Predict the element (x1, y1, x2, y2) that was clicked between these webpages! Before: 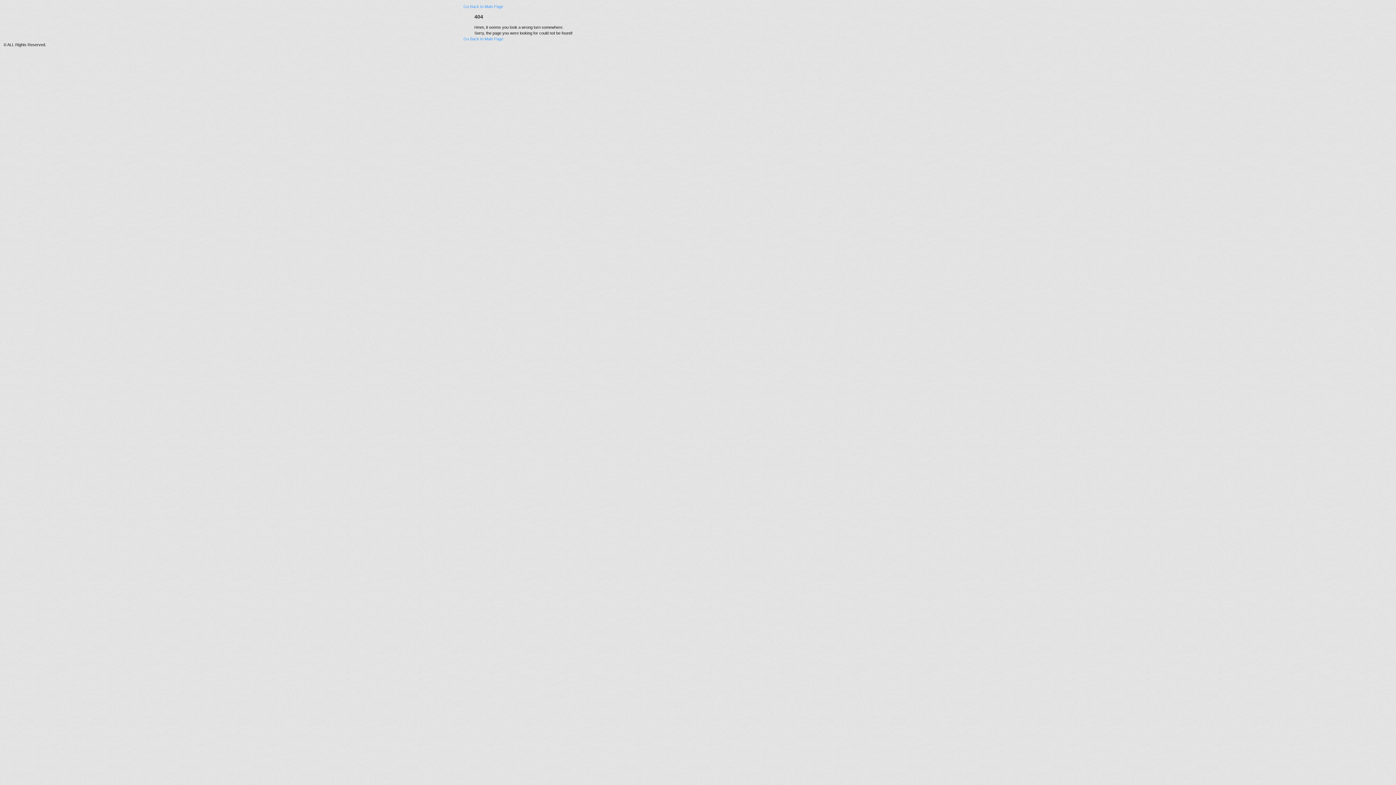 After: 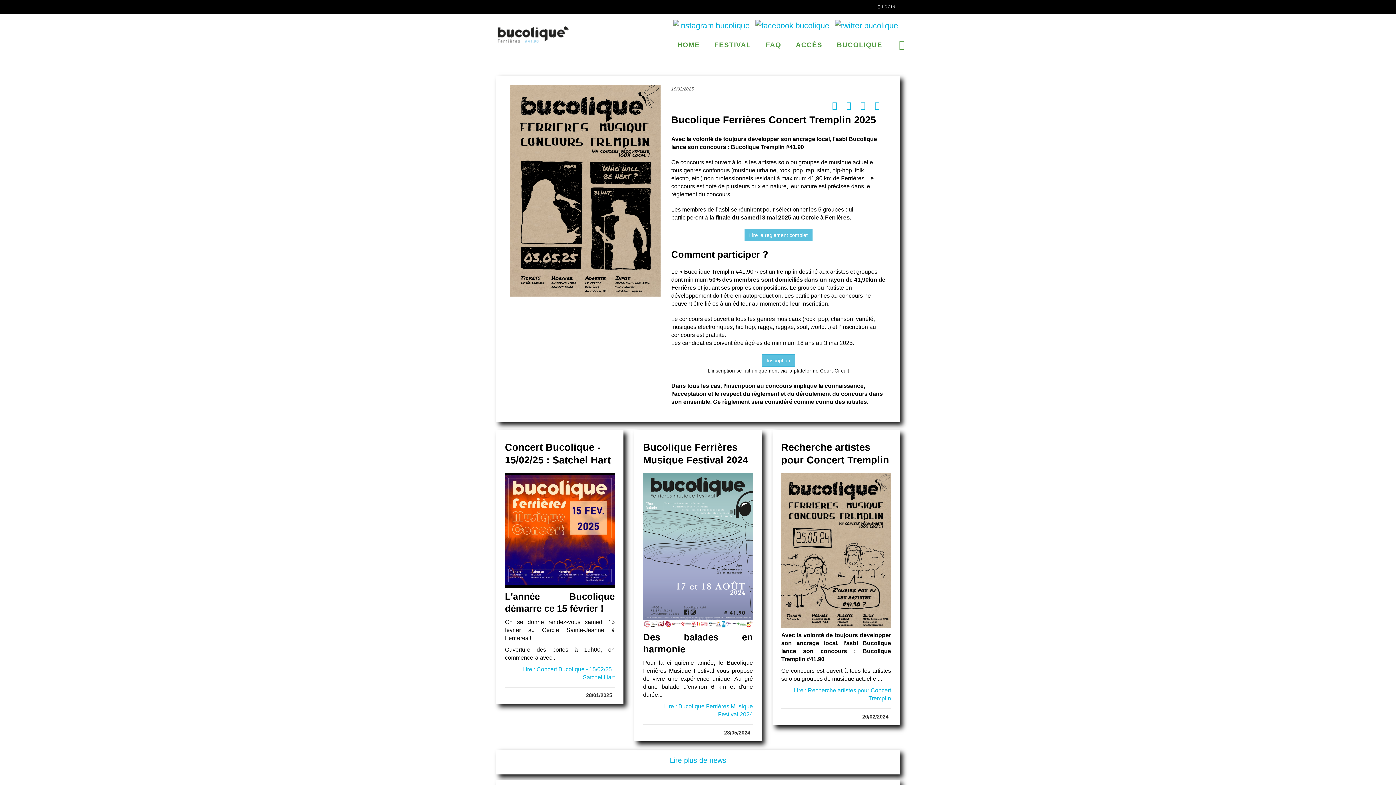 Action: label: Go Back to Main Page bbox: (463, 4, 503, 8)